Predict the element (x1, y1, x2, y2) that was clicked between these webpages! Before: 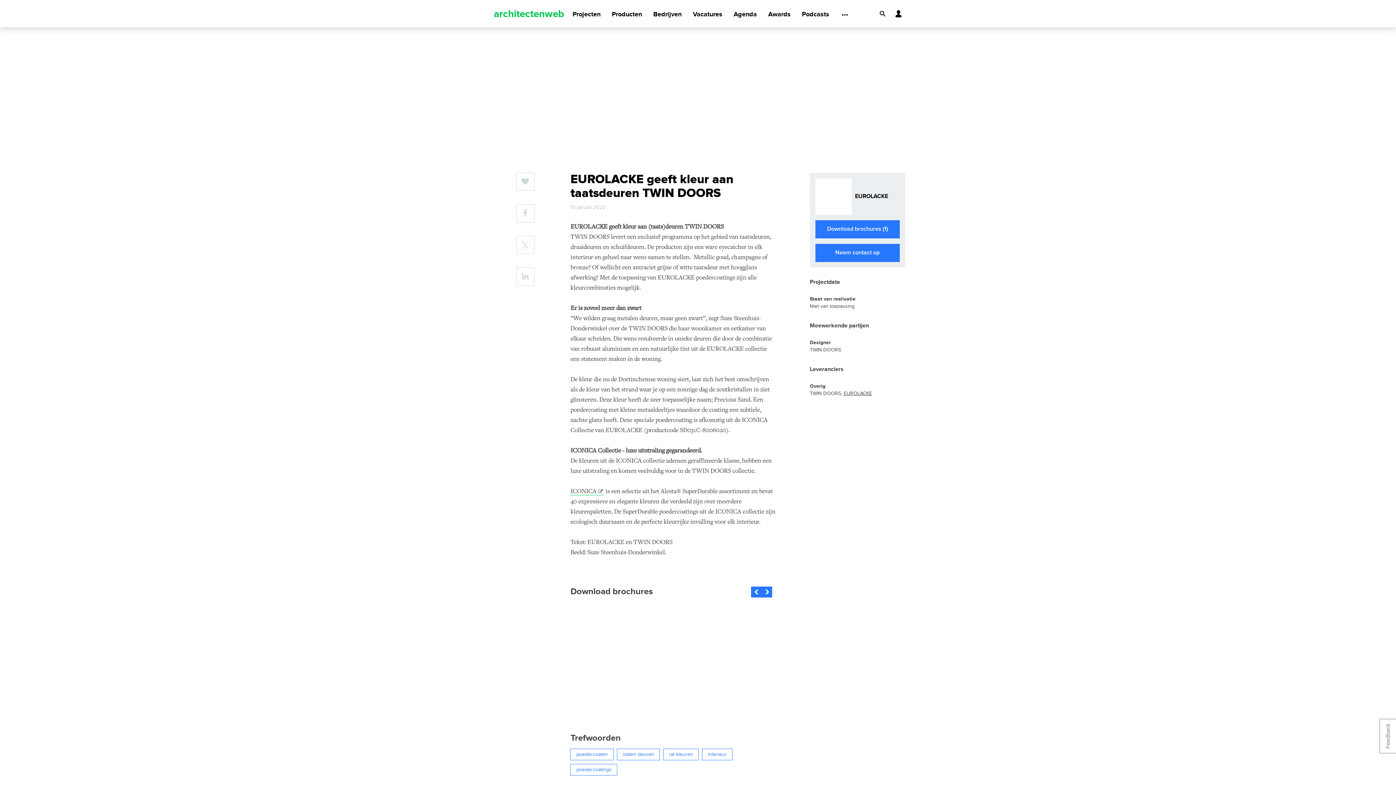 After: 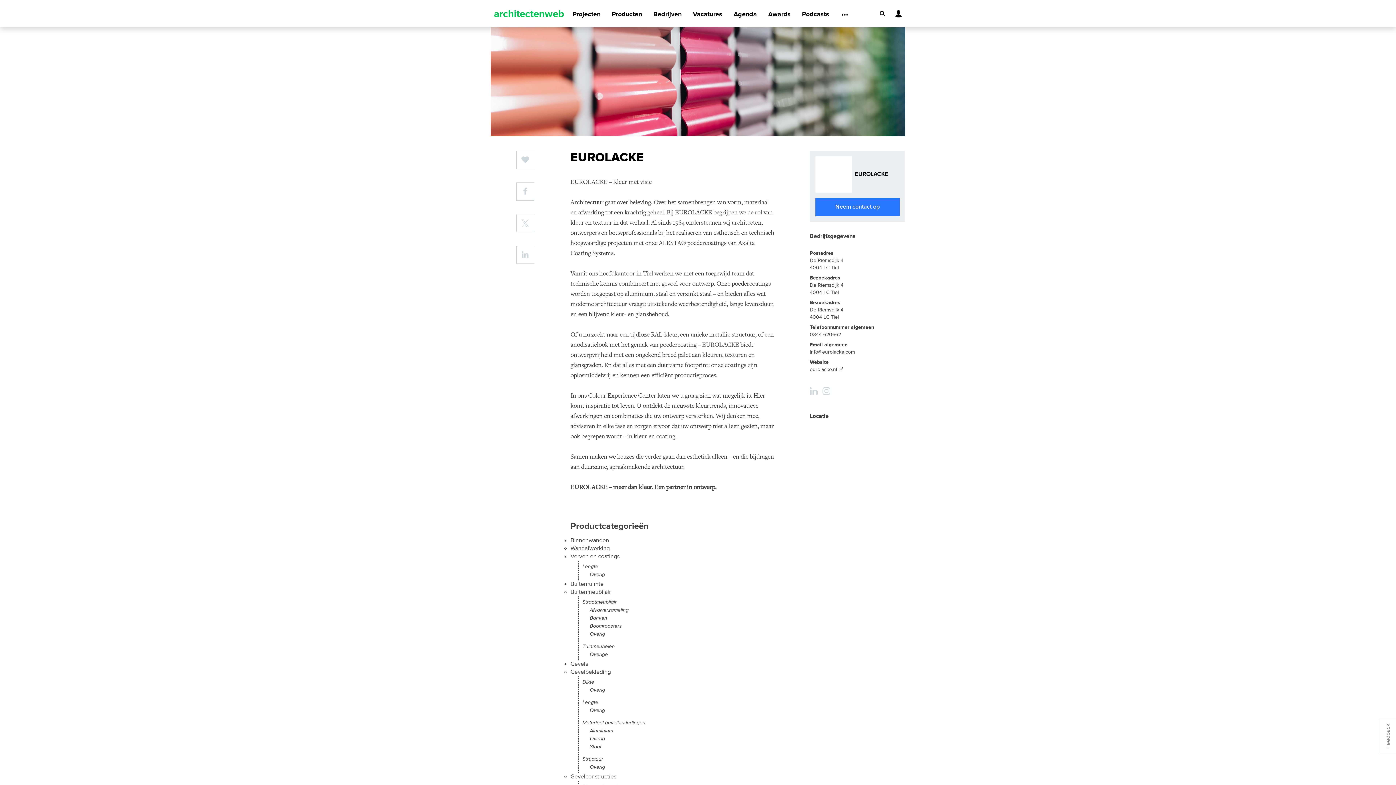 Action: bbox: (855, 192, 888, 199) label: EUROLACKE